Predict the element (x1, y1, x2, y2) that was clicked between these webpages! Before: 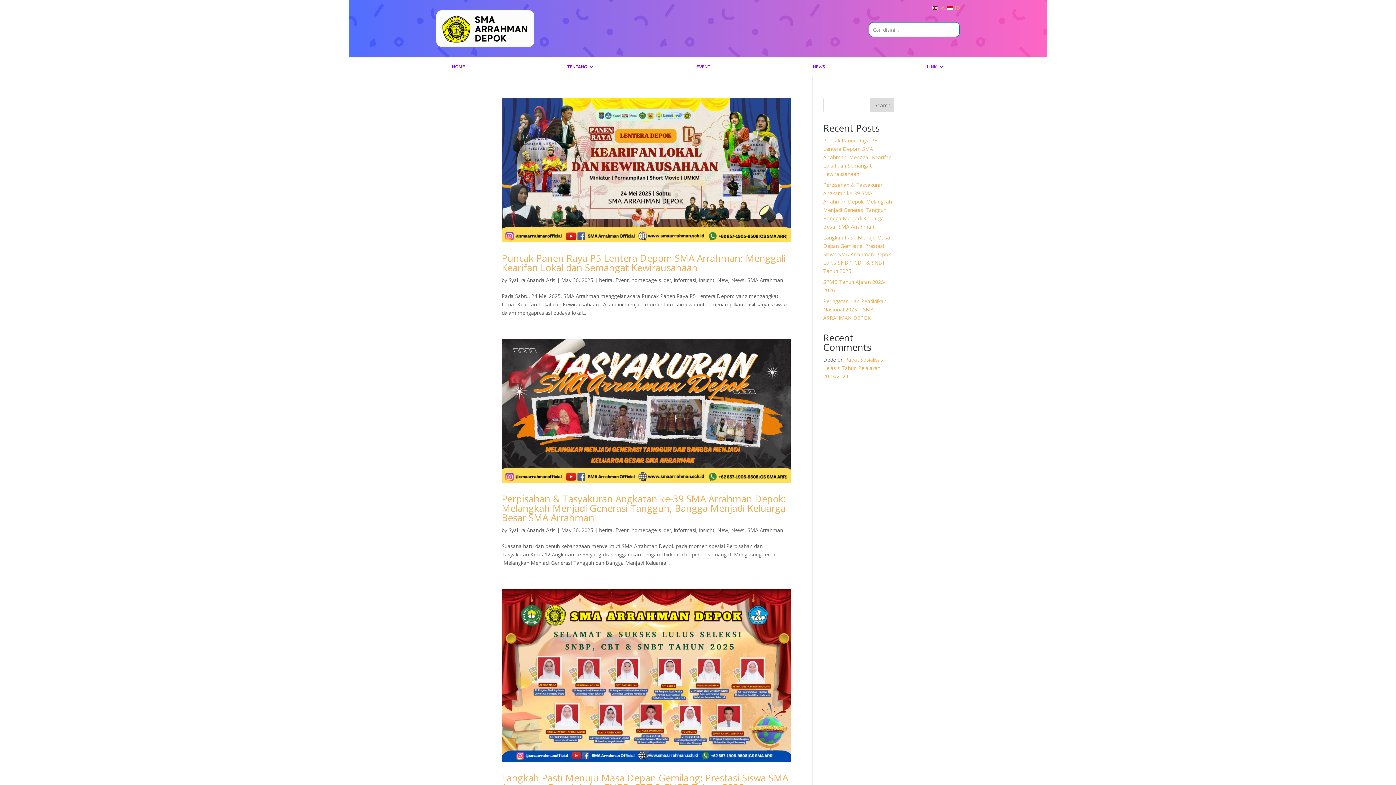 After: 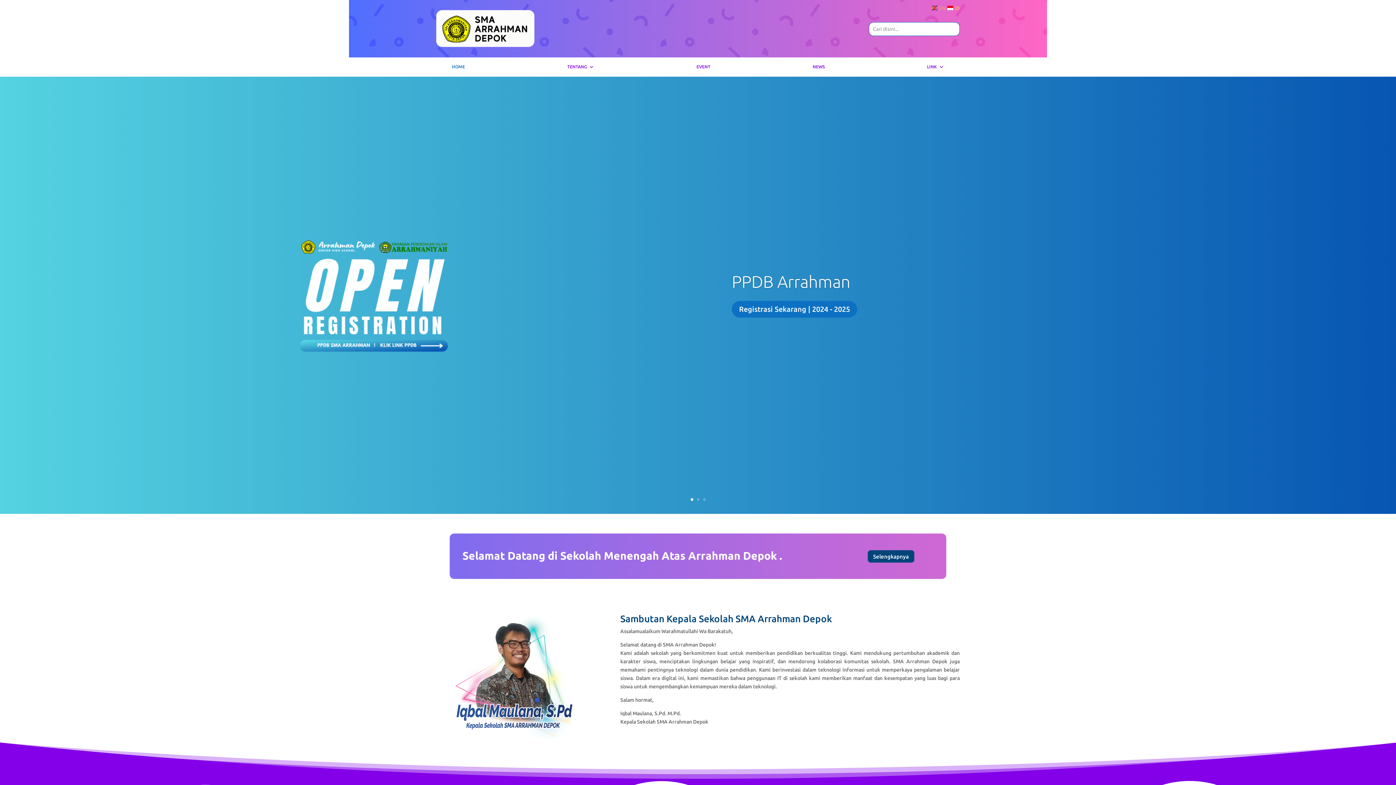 Action: label: HOME bbox: (452, 64, 465, 72)